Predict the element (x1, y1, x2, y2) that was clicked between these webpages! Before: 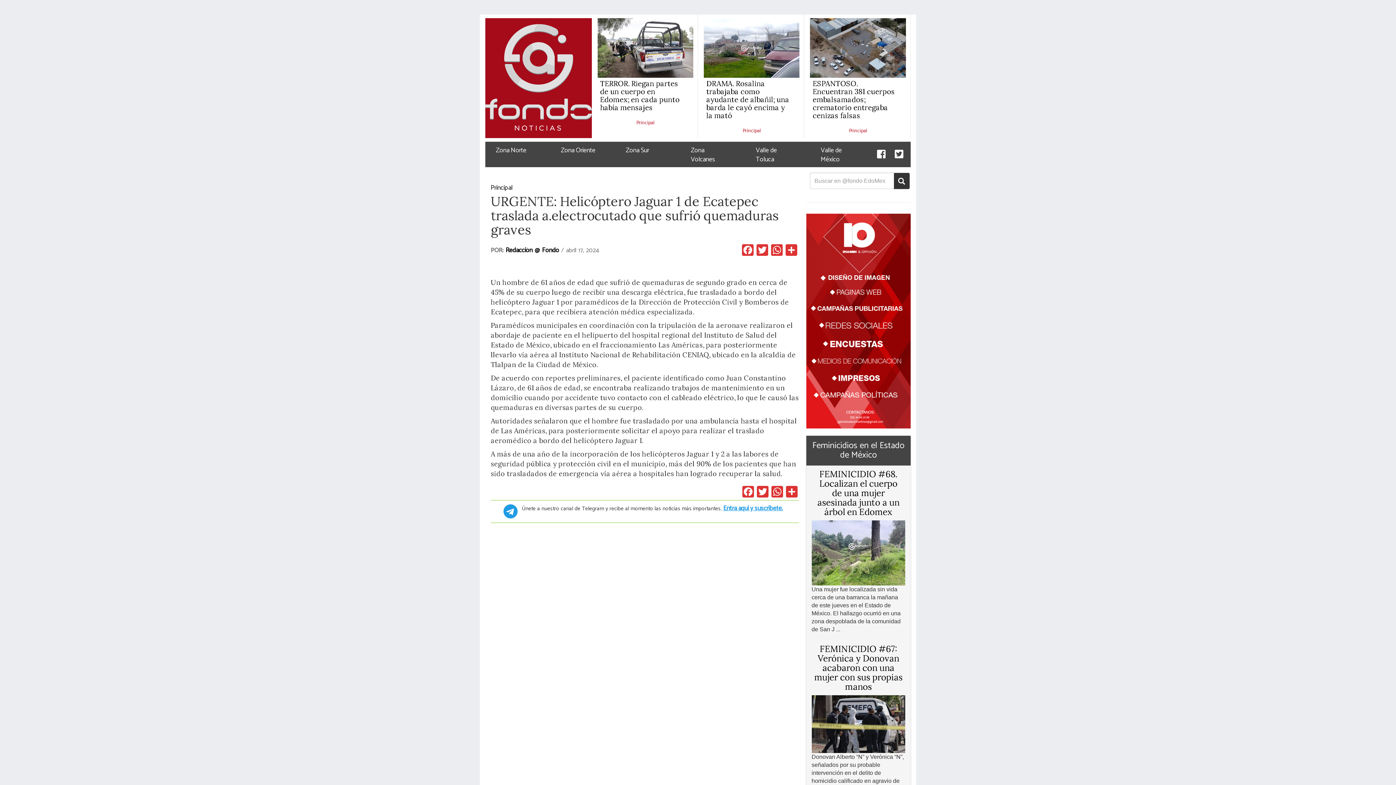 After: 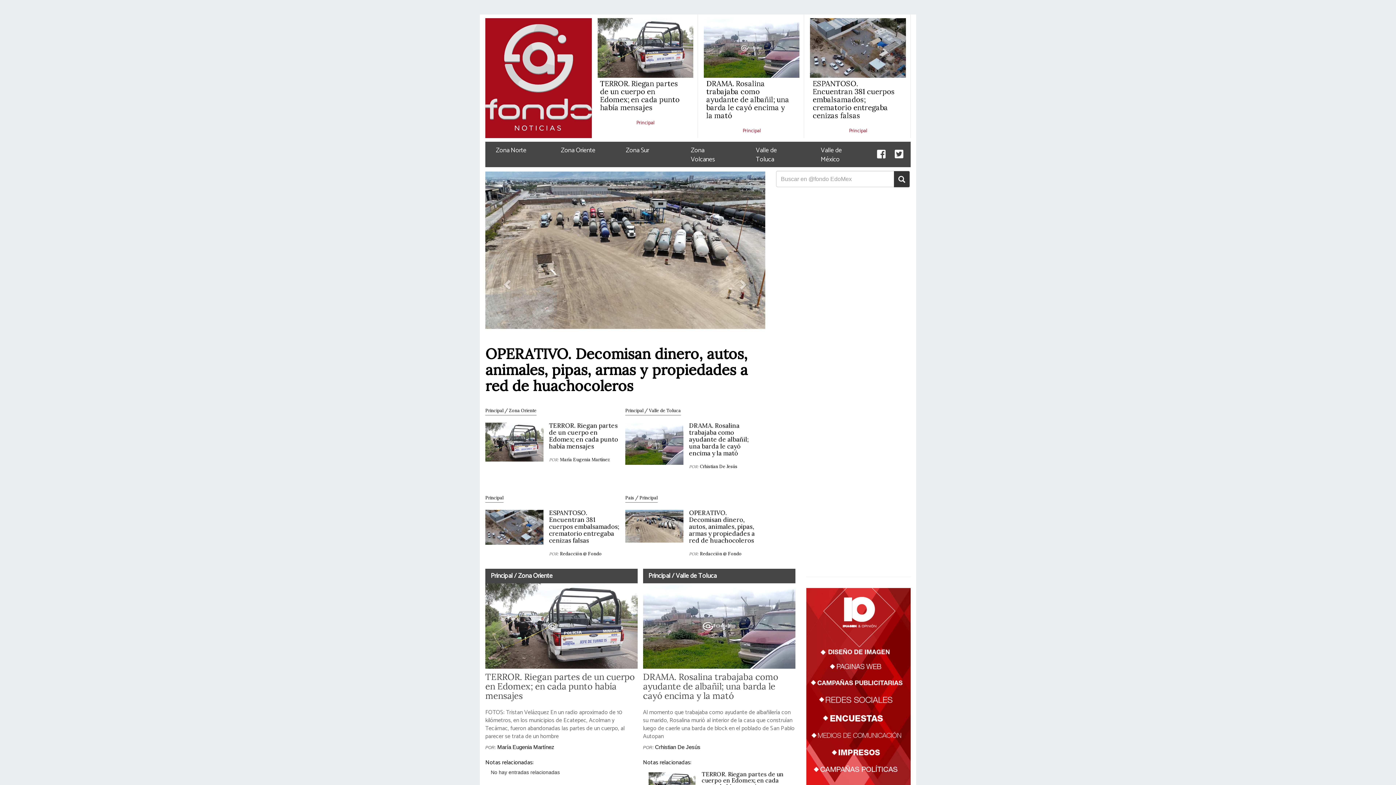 Action: bbox: (742, 126, 760, 135) label: Principal